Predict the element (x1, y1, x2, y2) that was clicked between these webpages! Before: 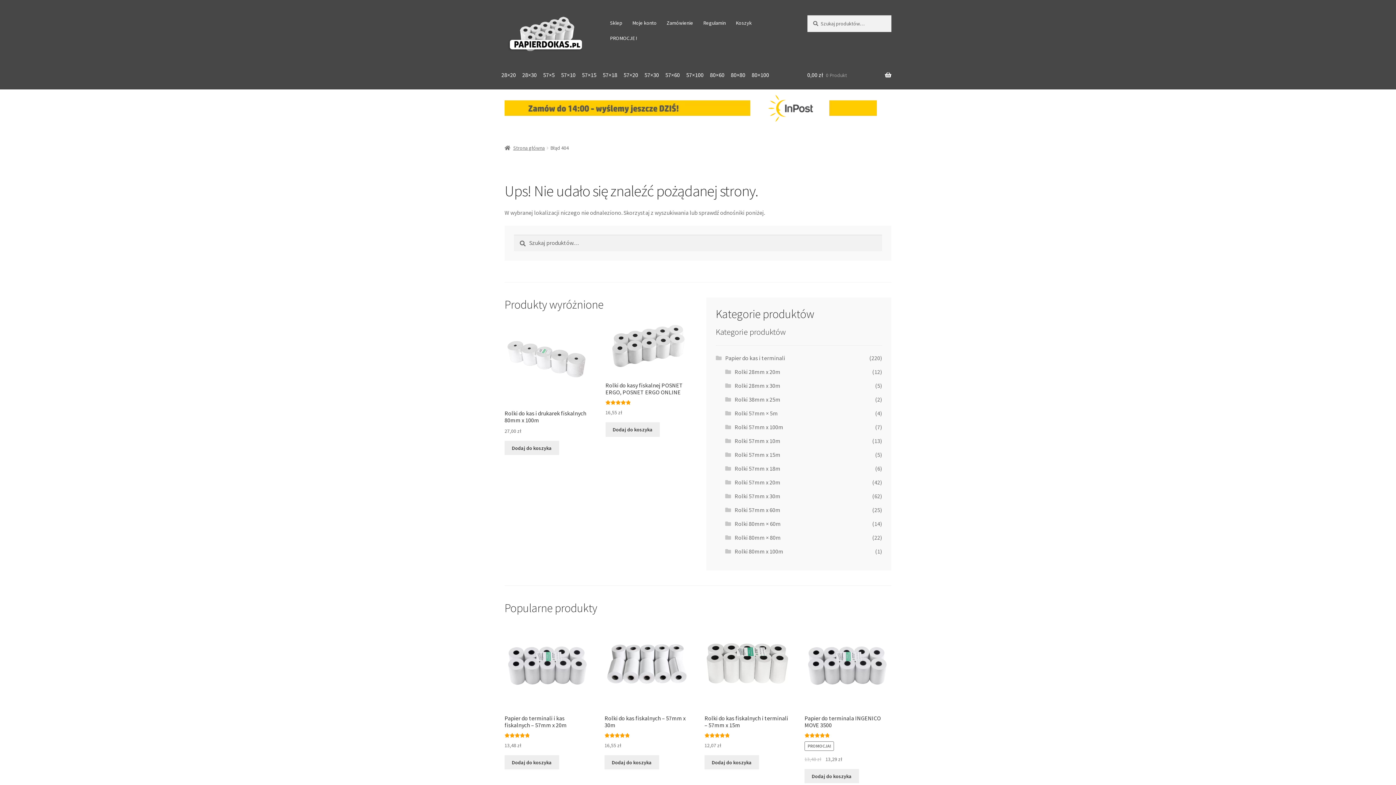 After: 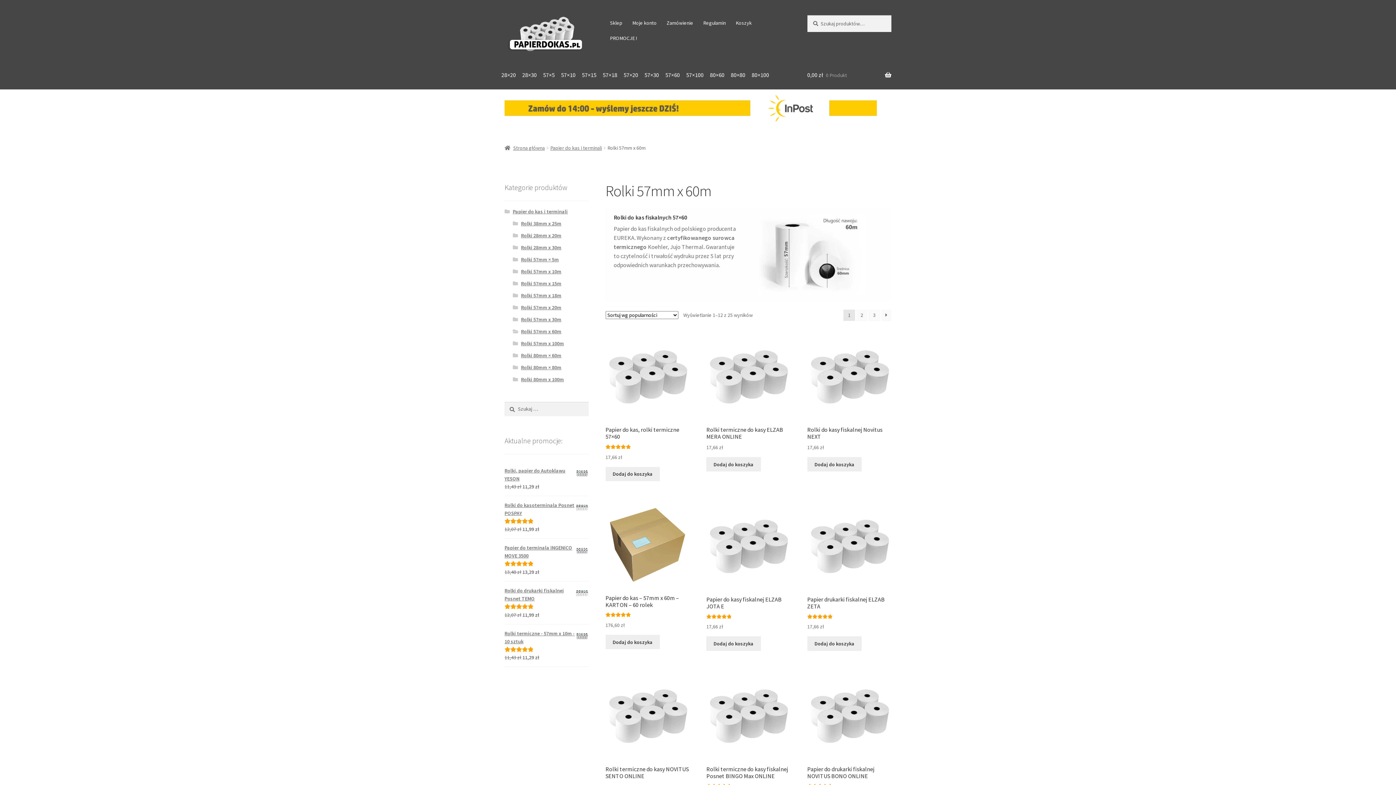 Action: bbox: (662, 61, 682, 88) label: 57×60